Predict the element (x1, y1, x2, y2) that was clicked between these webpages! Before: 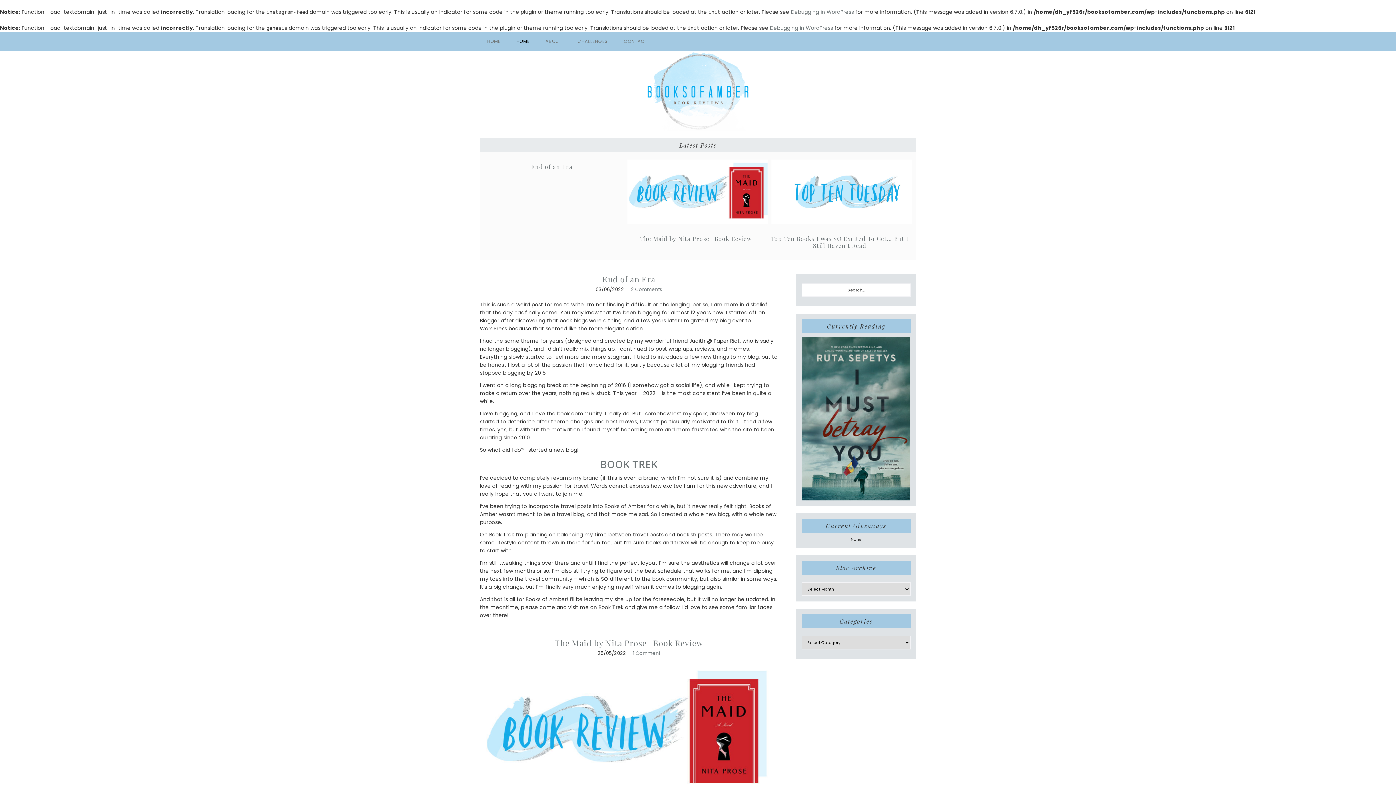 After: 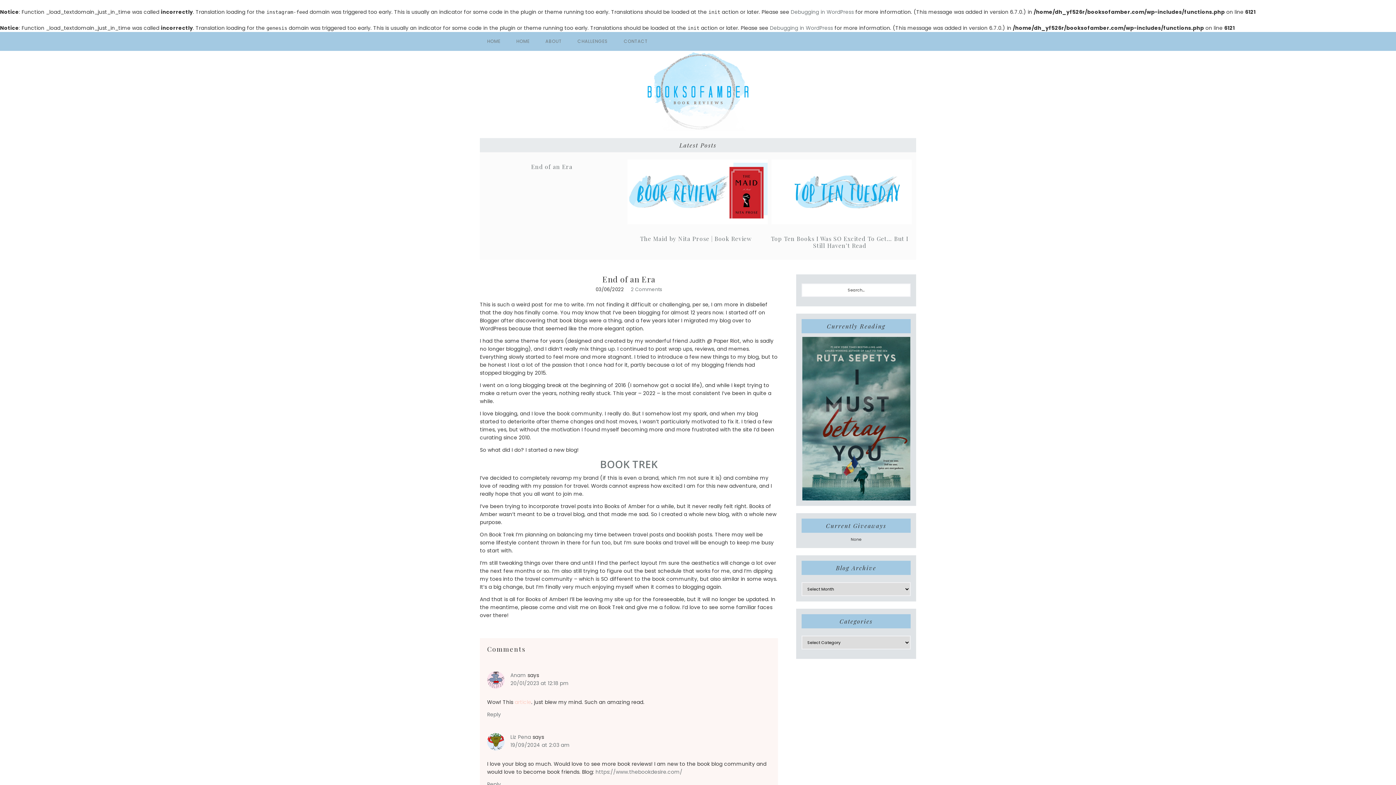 Action: bbox: (531, 162, 572, 170) label: End of an Era